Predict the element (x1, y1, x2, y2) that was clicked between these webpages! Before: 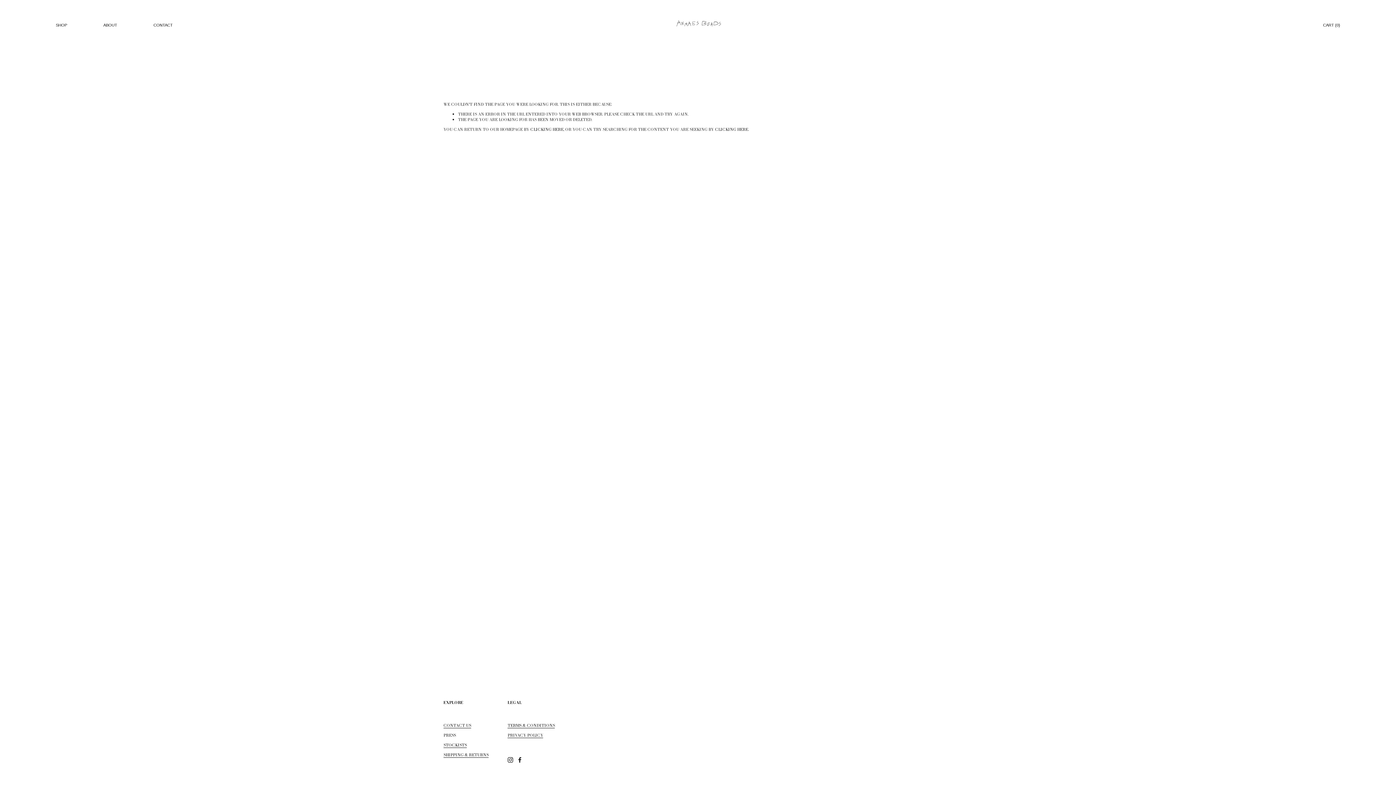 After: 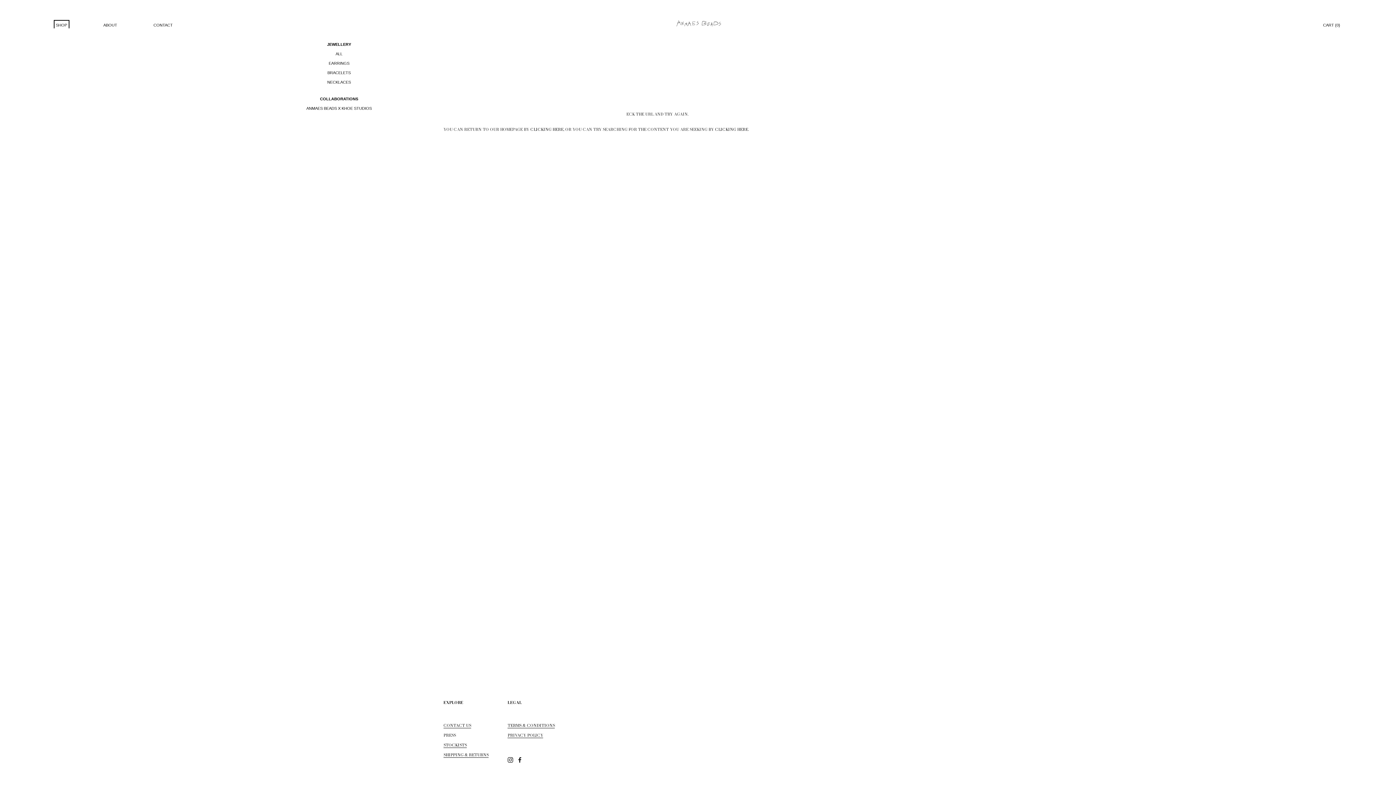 Action: label: folder dropdown bbox: (55, 22, 67, 28)